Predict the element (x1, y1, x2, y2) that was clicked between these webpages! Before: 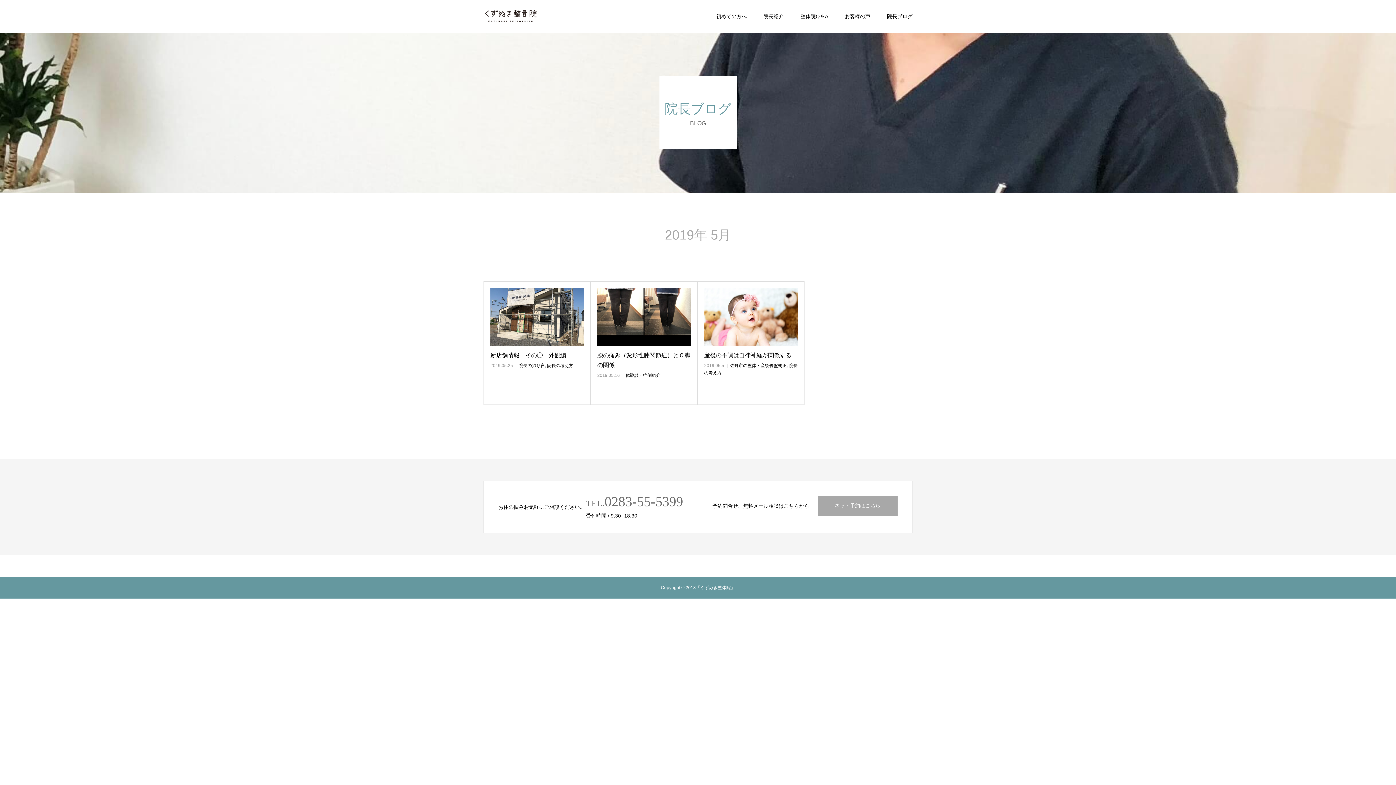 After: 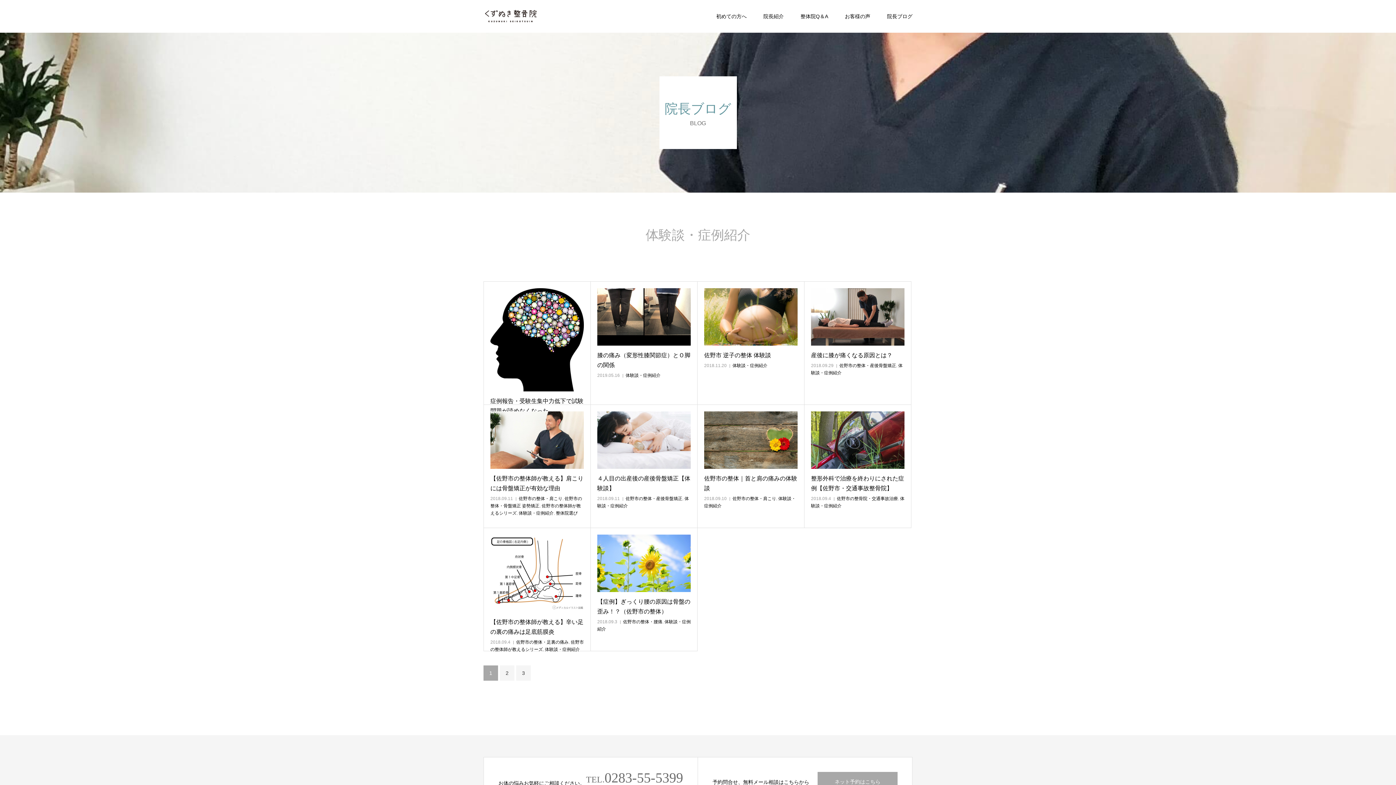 Action: label: 体験談・症例紹介 bbox: (625, 373, 660, 378)